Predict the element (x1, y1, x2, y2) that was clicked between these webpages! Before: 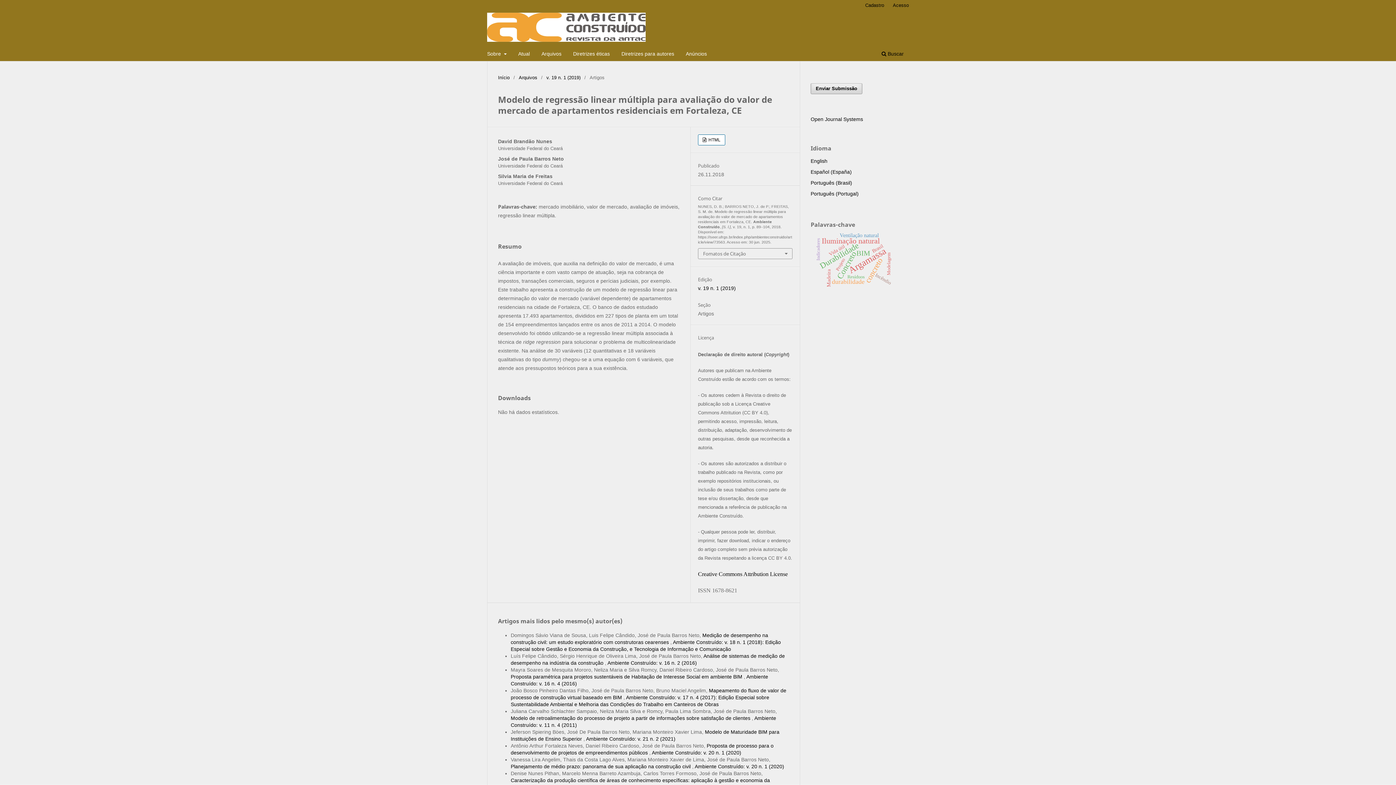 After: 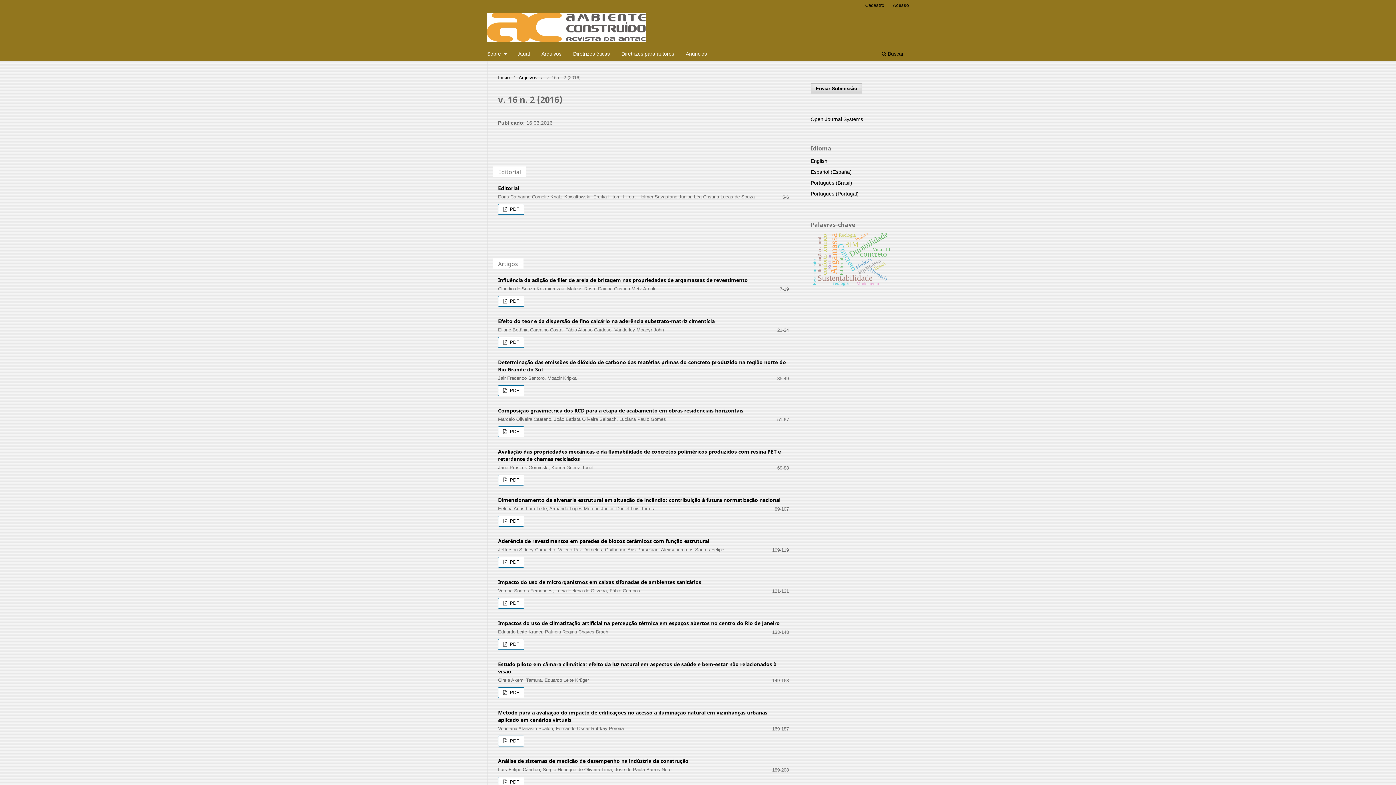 Action: bbox: (607, 660, 697, 666) label: Ambiente Construído: v. 16 n. 2 (2016)